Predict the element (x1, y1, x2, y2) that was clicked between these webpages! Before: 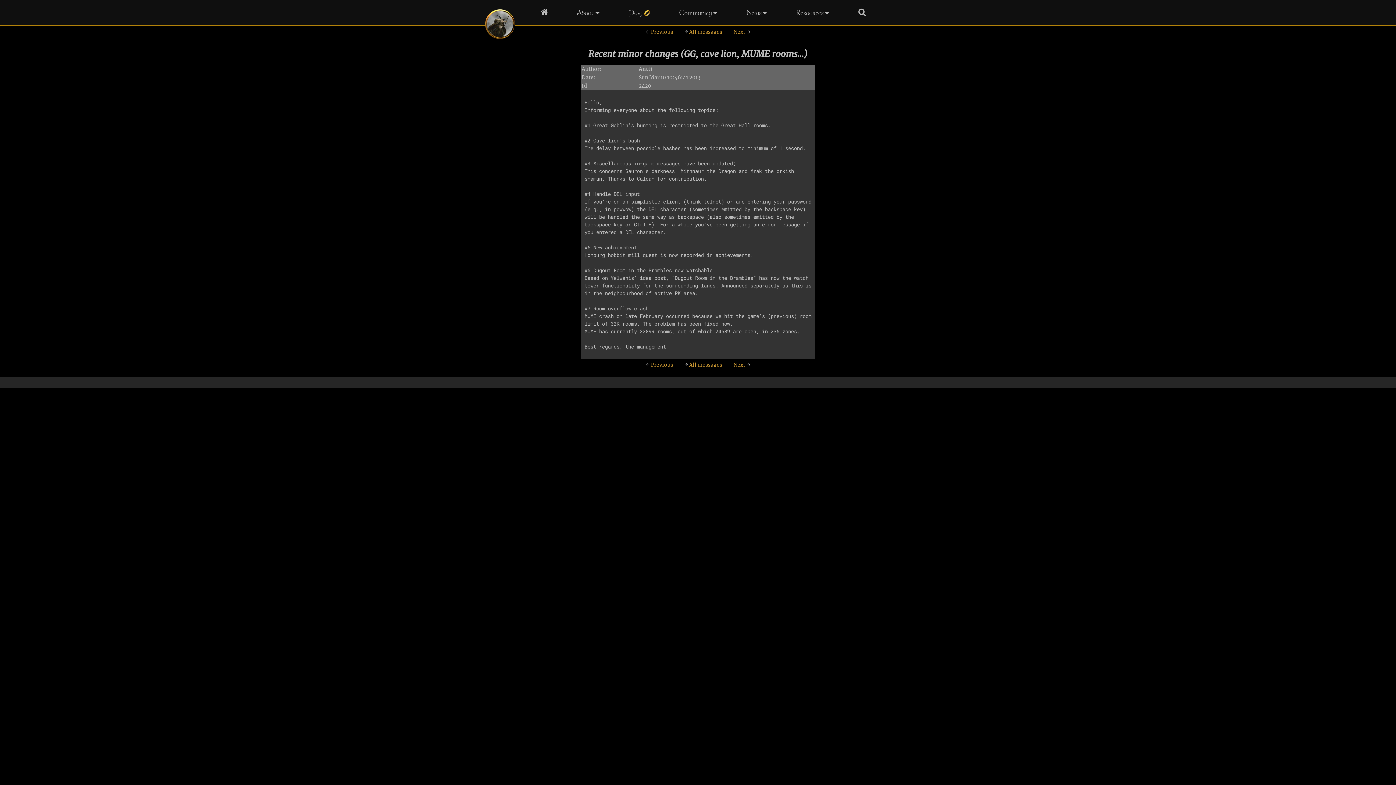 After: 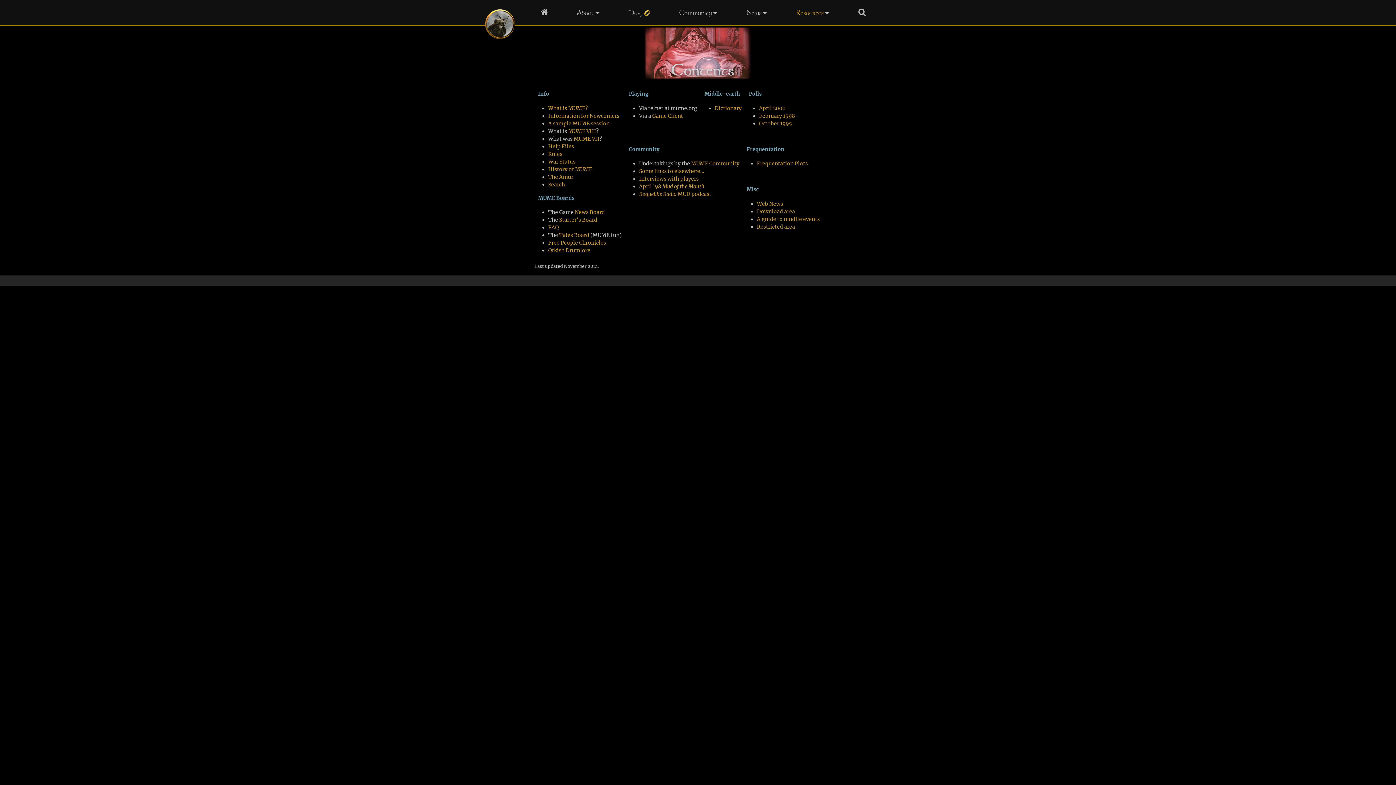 Action: label: Resources bbox: (796, 8, 829, 16)